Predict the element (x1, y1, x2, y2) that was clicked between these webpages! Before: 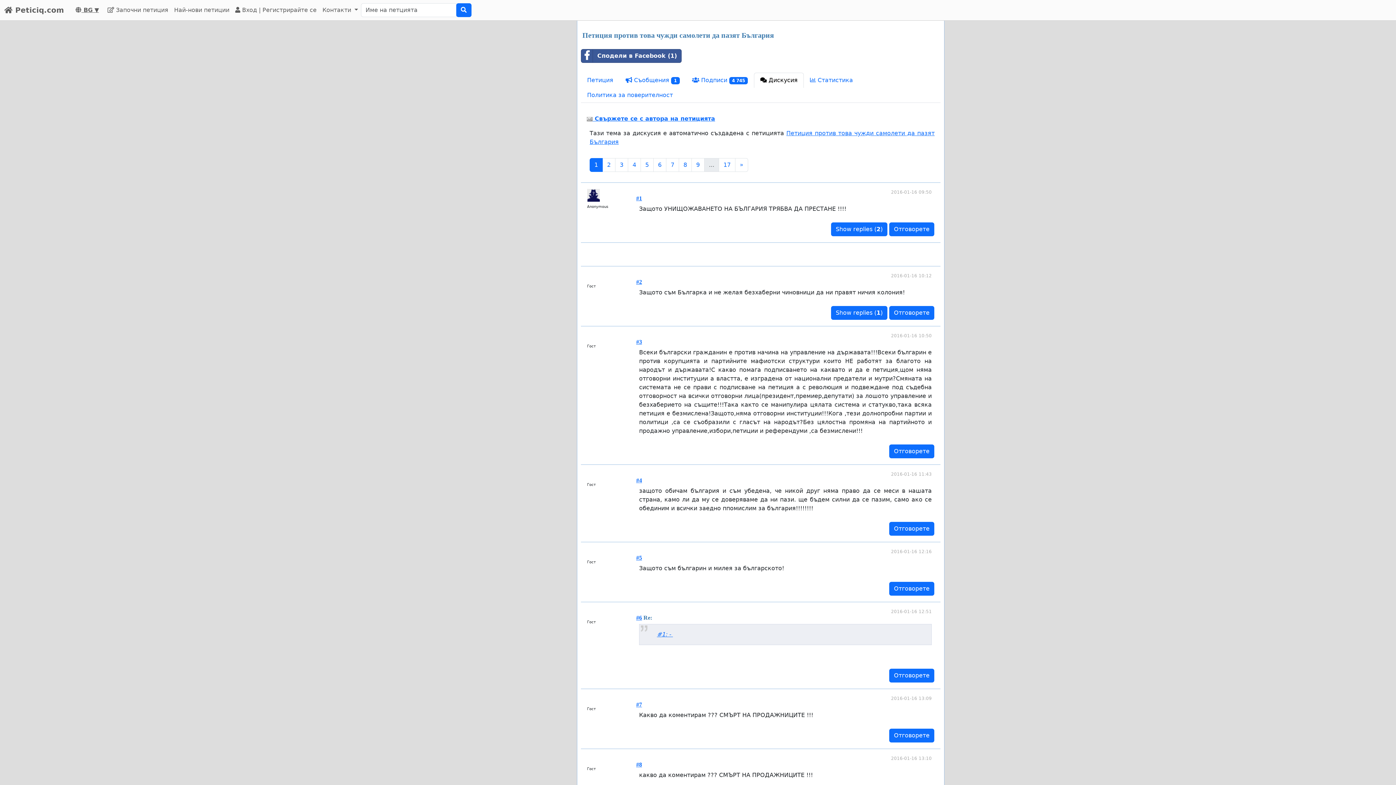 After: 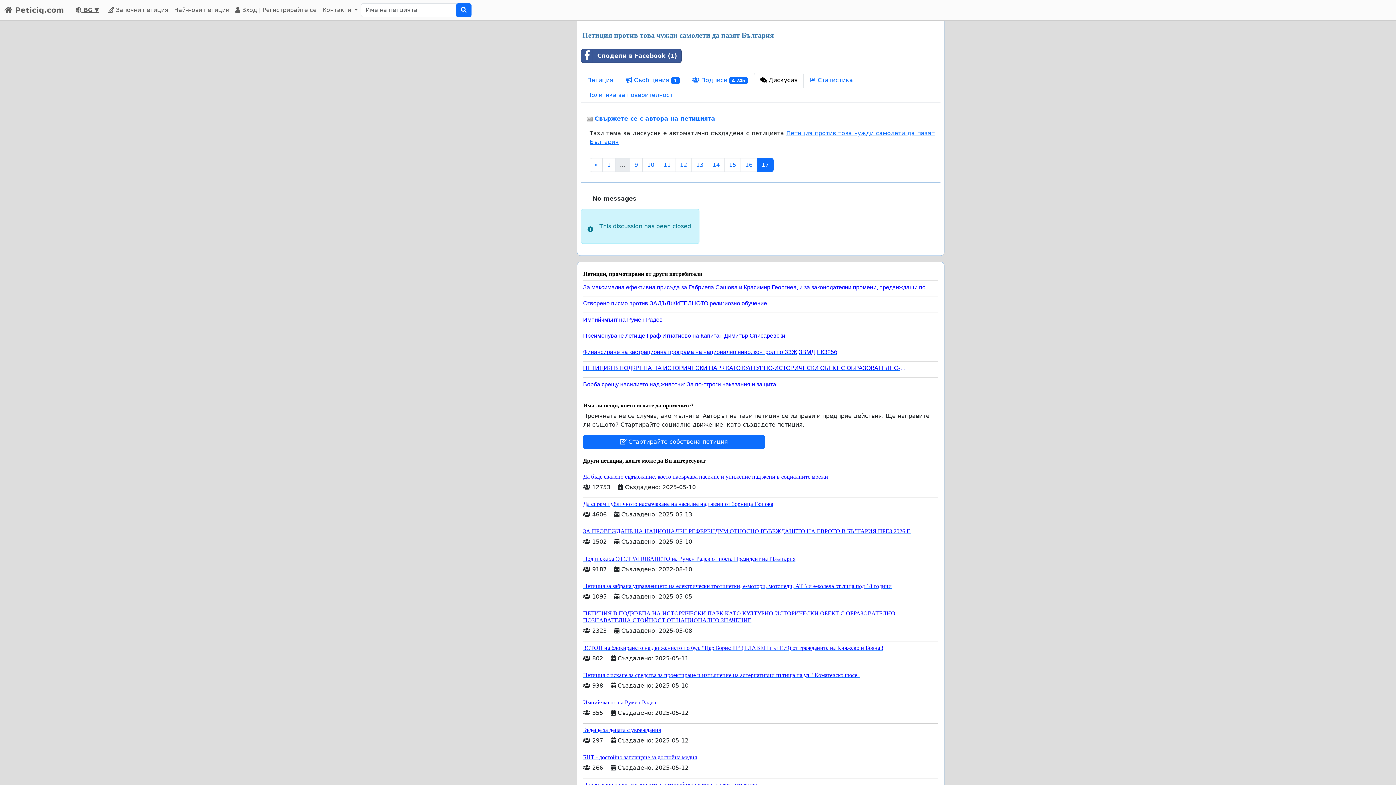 Action: label: 17 bbox: (718, 158, 735, 172)